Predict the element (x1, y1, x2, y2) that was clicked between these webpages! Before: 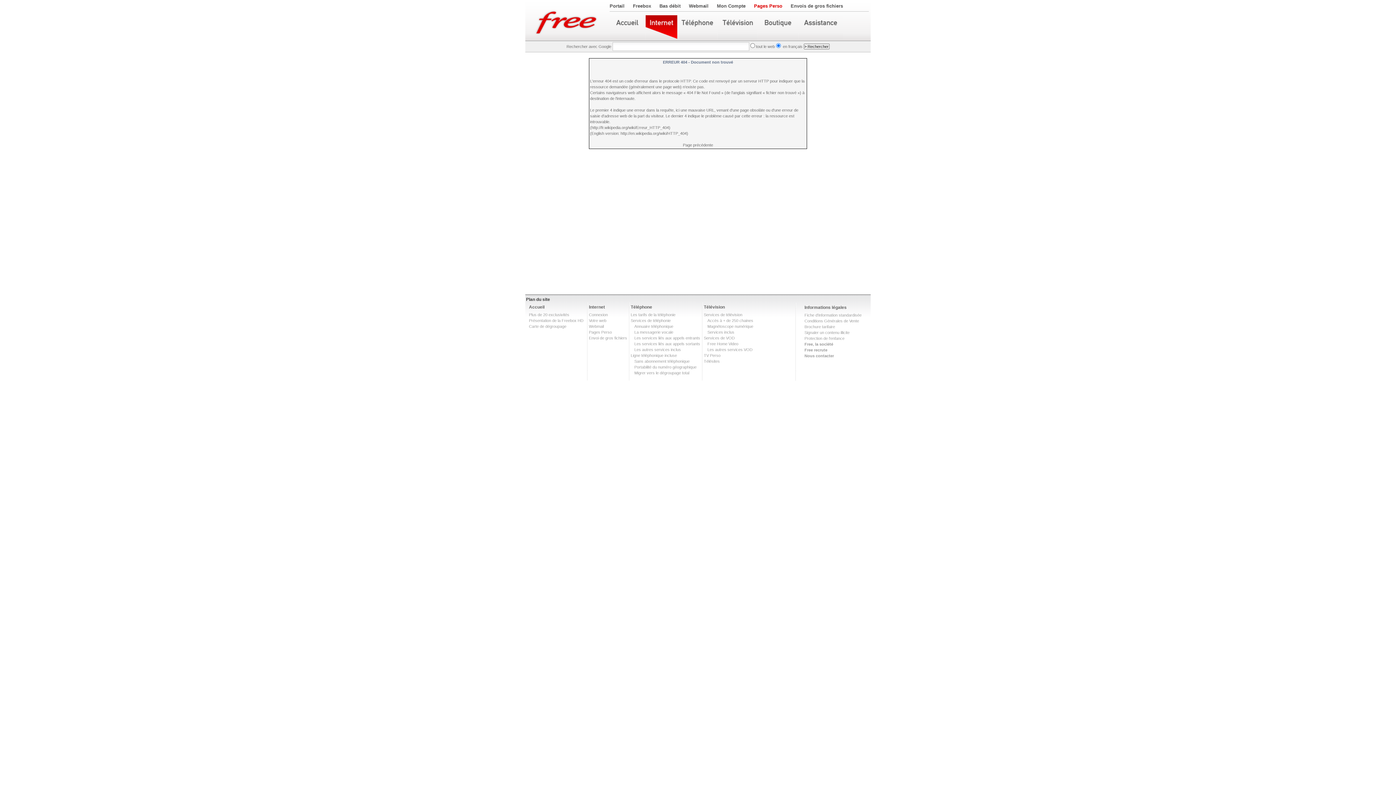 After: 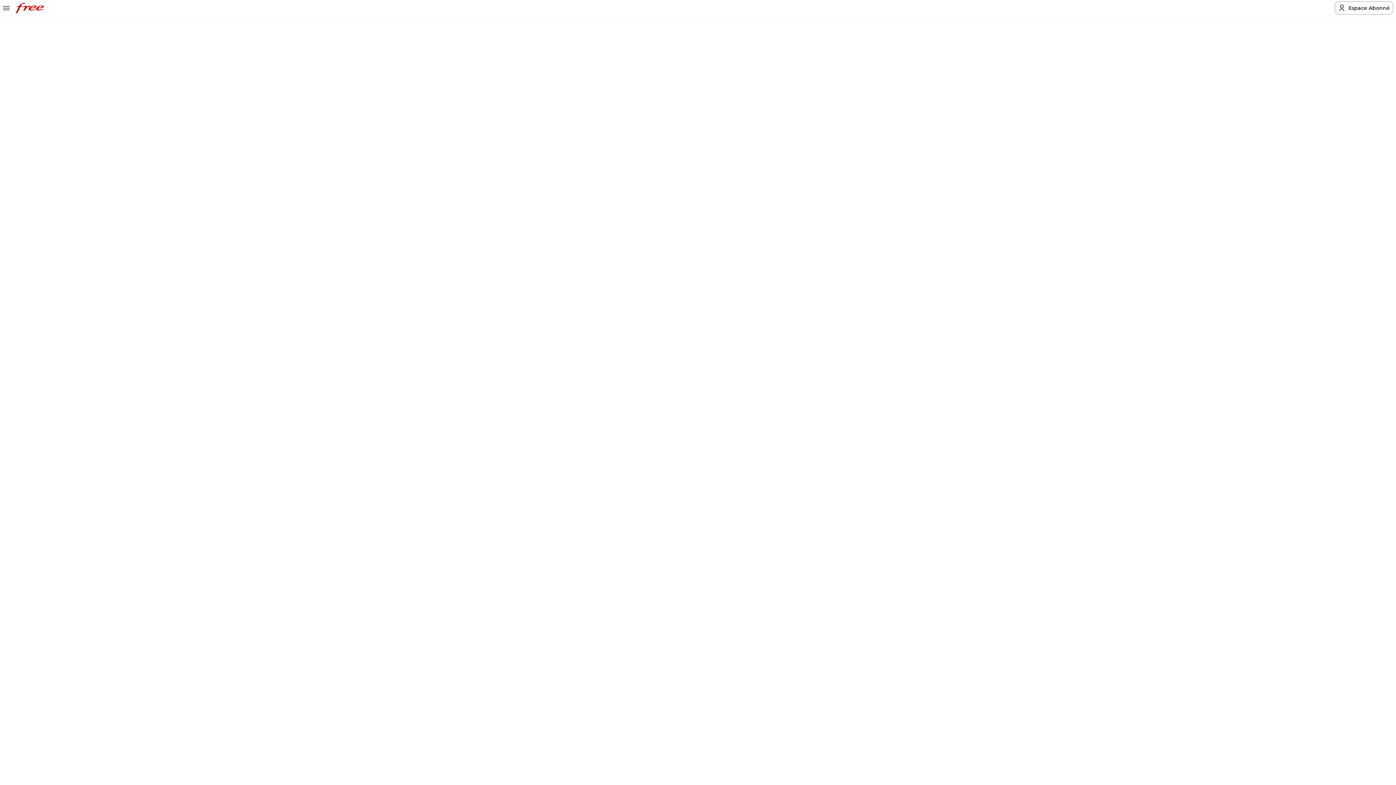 Action: bbox: (704, 359, 720, 363) label: Télésites